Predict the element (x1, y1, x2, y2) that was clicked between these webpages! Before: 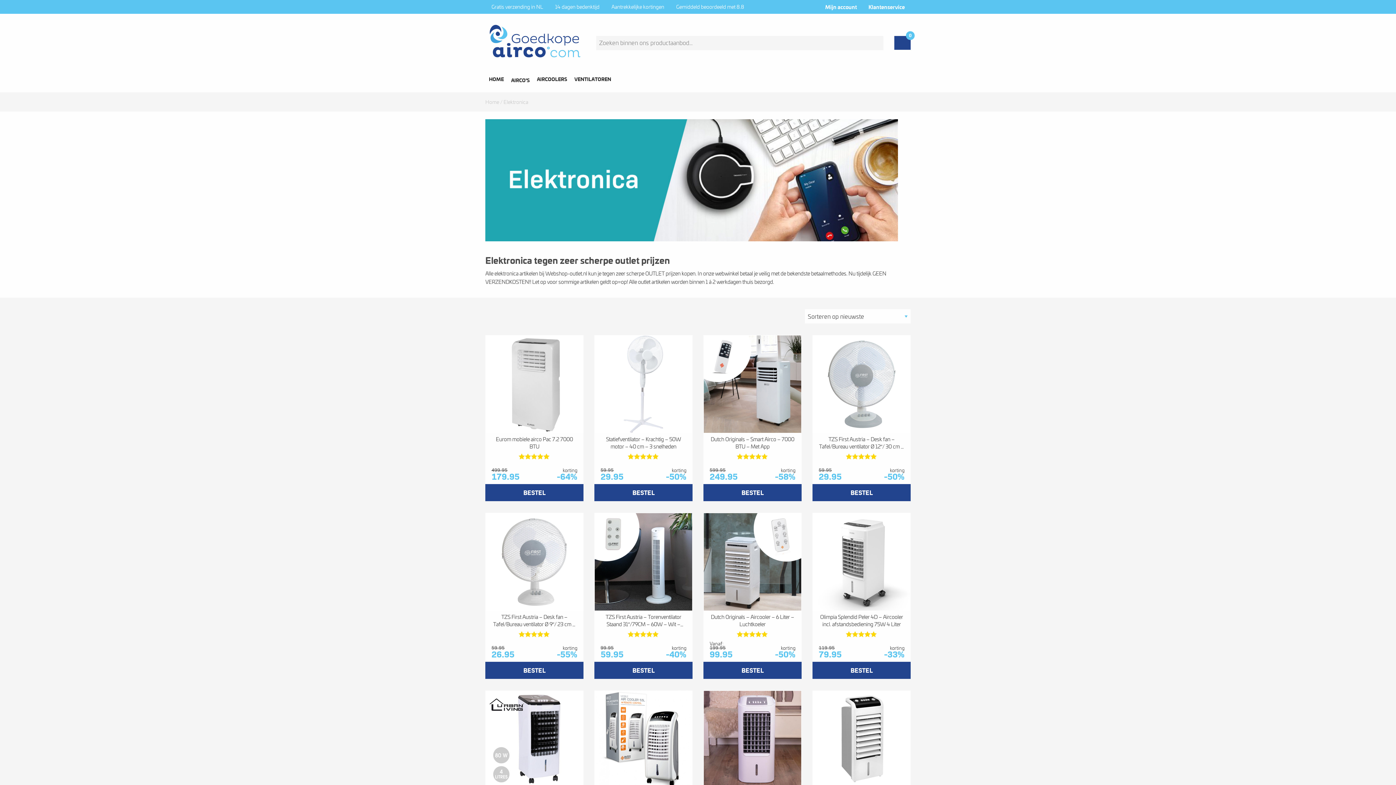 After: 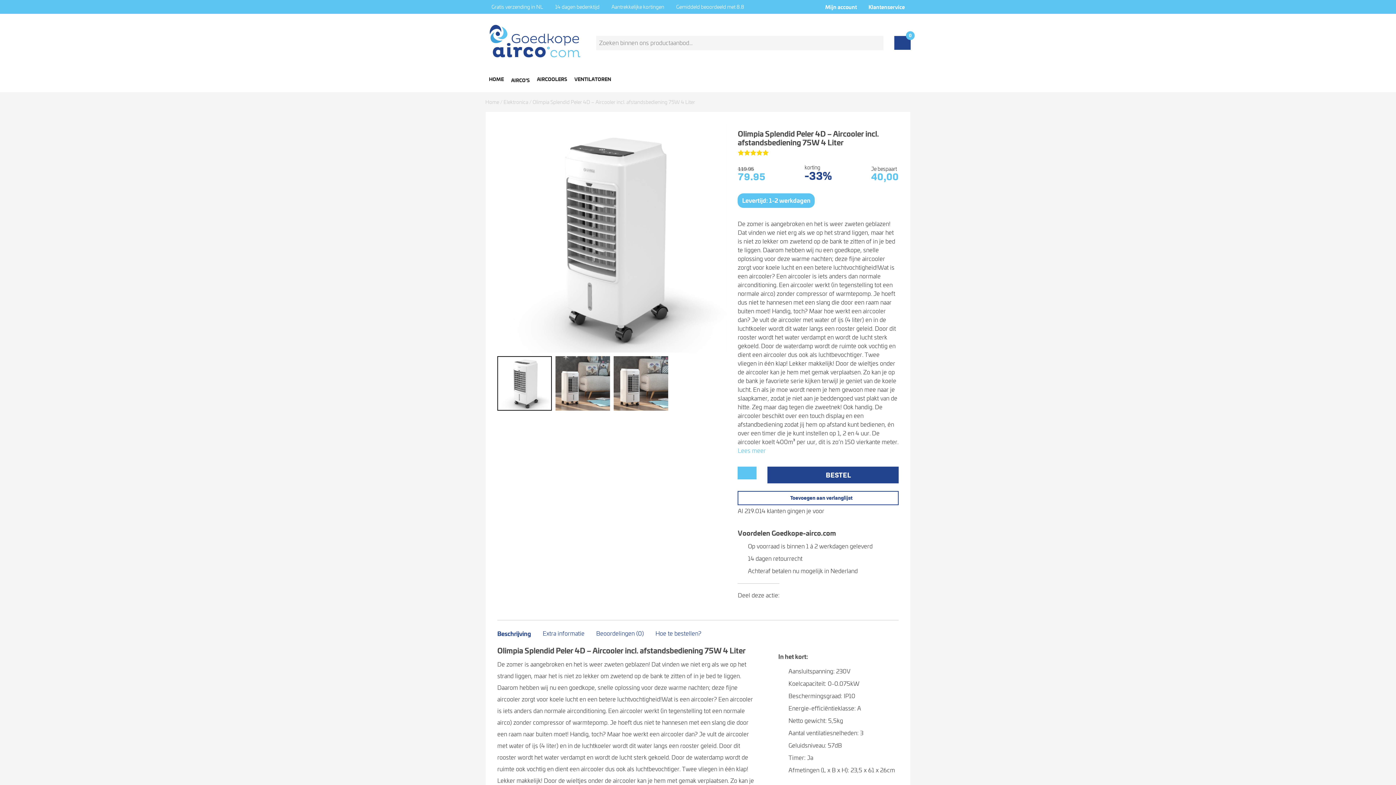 Action: bbox: (812, 662, 910, 679) label: BESTEL